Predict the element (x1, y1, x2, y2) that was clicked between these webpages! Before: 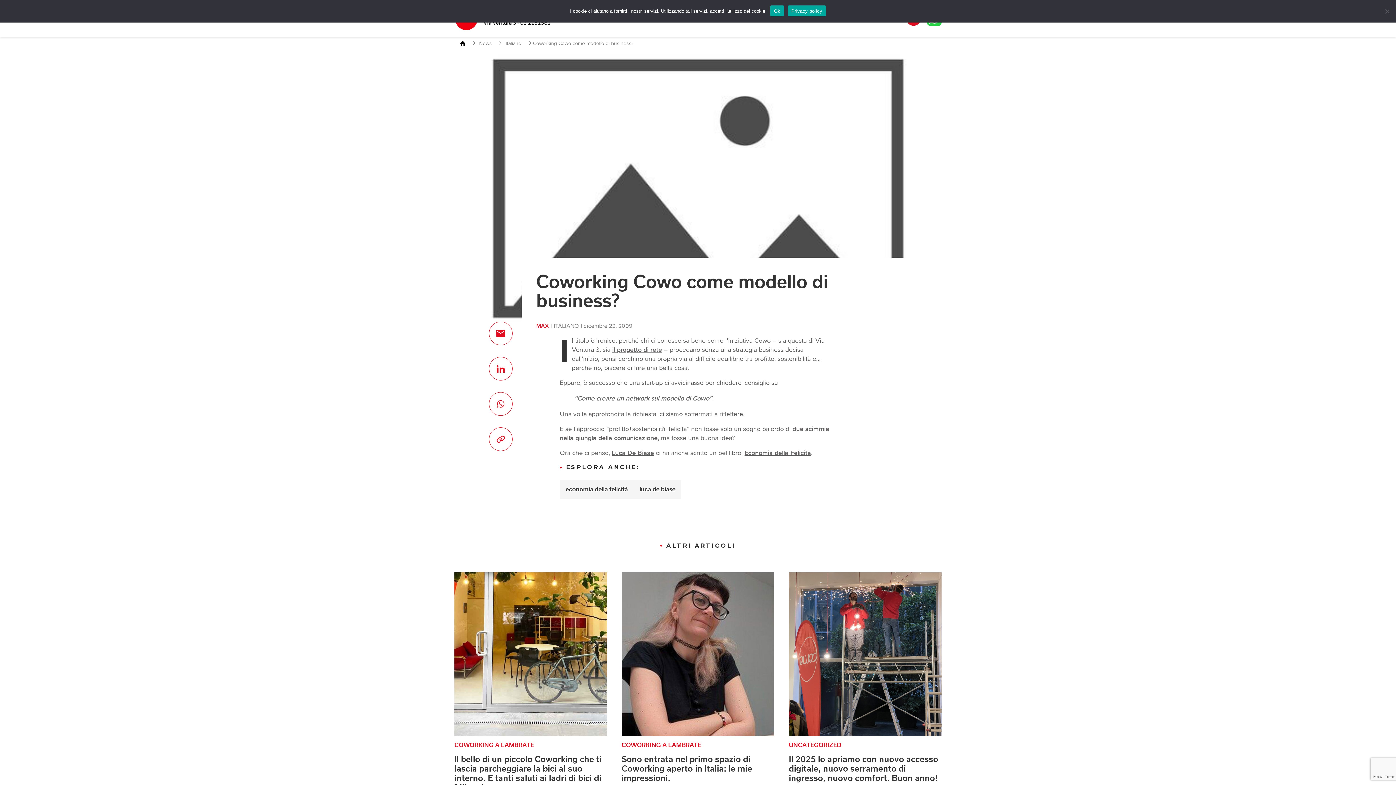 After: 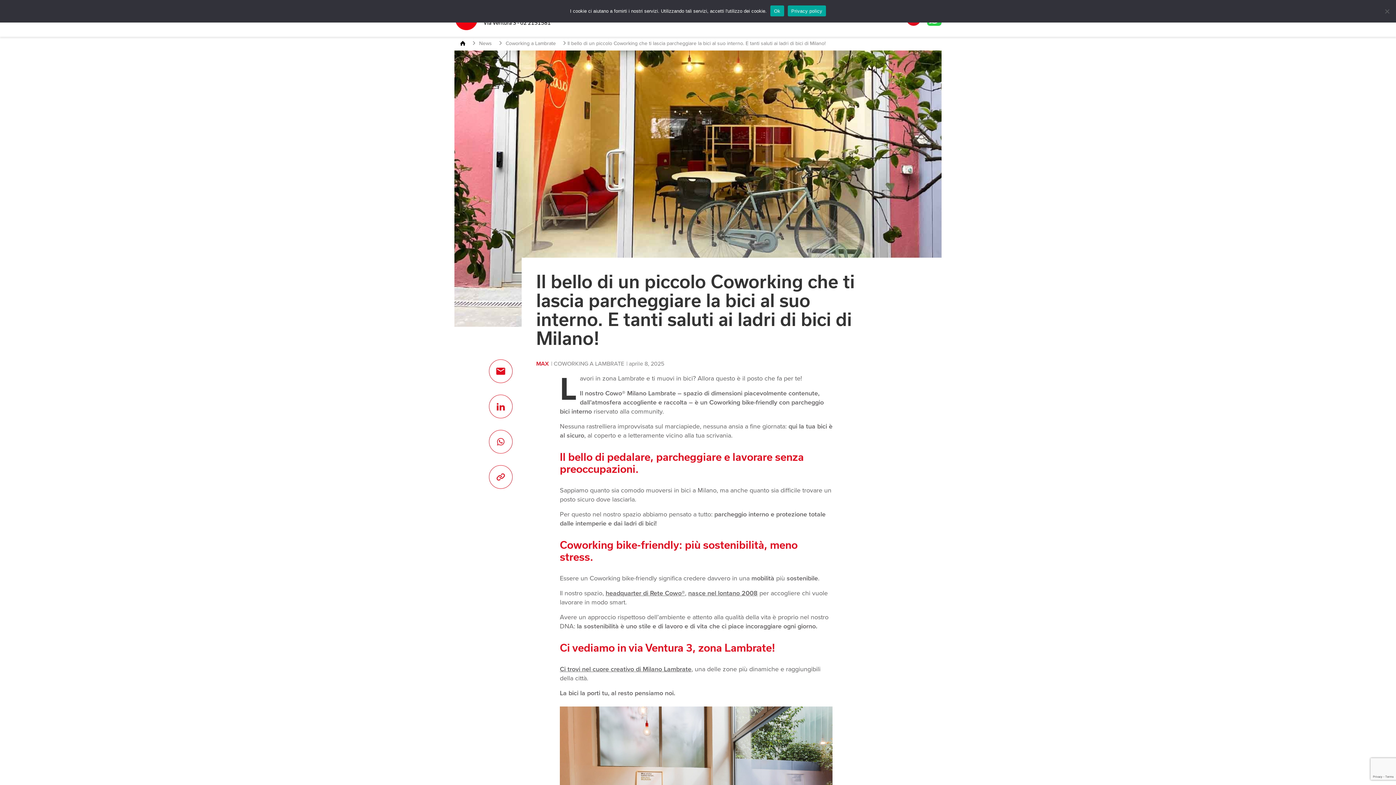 Action: bbox: (454, 572, 607, 818) label: COWORKING A LAMBRATE

Il bello di un piccolo Coworking che ti lascia parcheggiare la bici al suo interno. E tanti saluti ai ladri di bici di Milano!

In bici al lavoro? Cowo® Lambrate è il Coworking bike-friendly che accoglie te e la tua due ruote.